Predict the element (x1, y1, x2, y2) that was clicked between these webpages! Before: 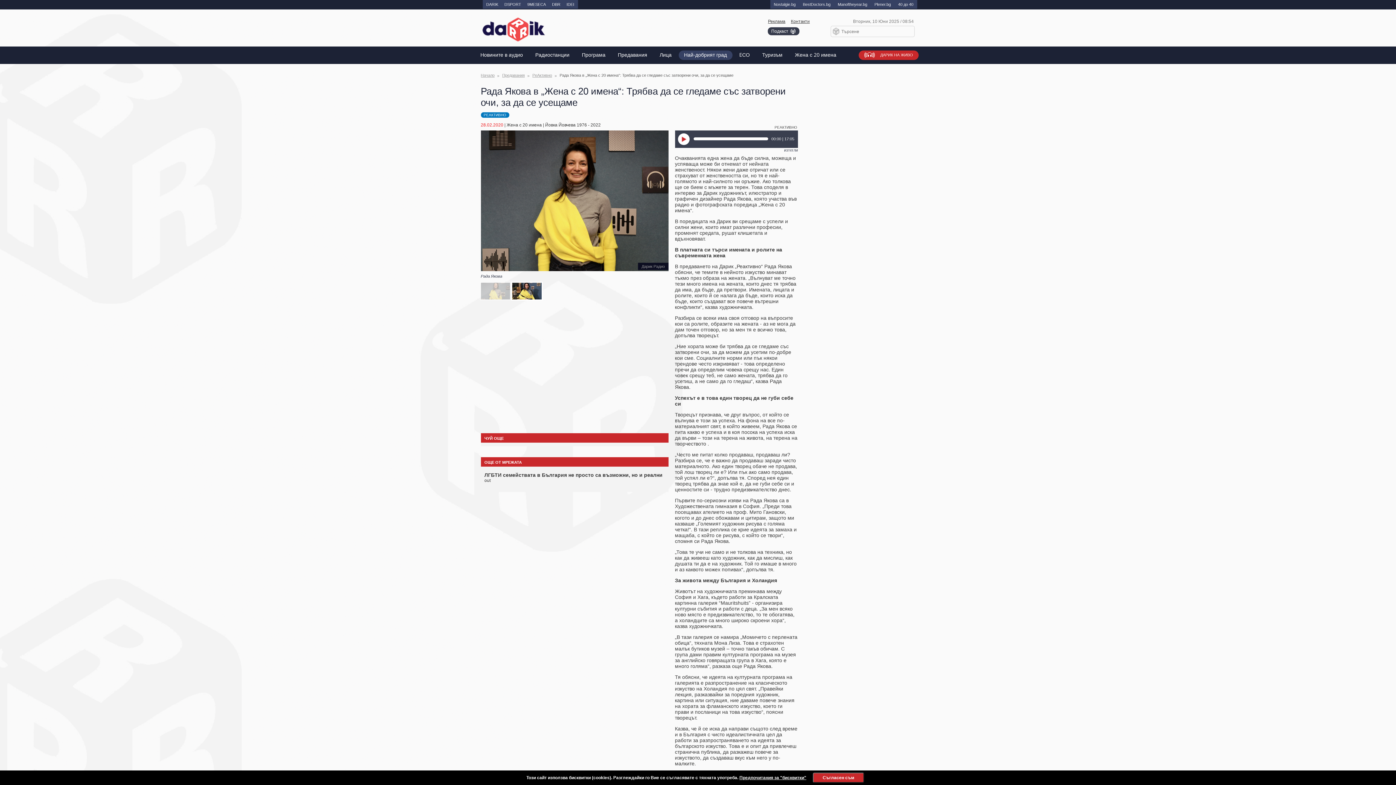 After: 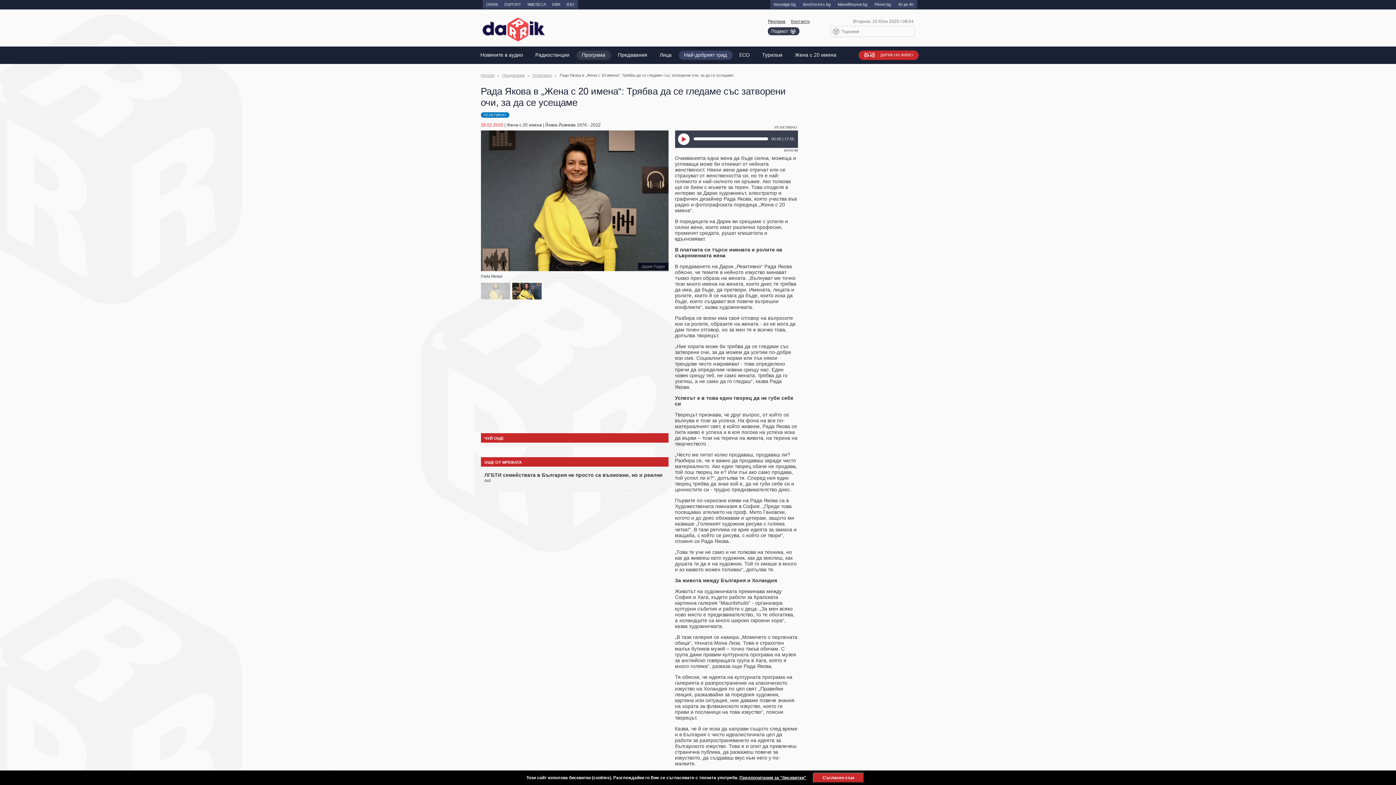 Action: label: Програма bbox: (576, 50, 611, 60)